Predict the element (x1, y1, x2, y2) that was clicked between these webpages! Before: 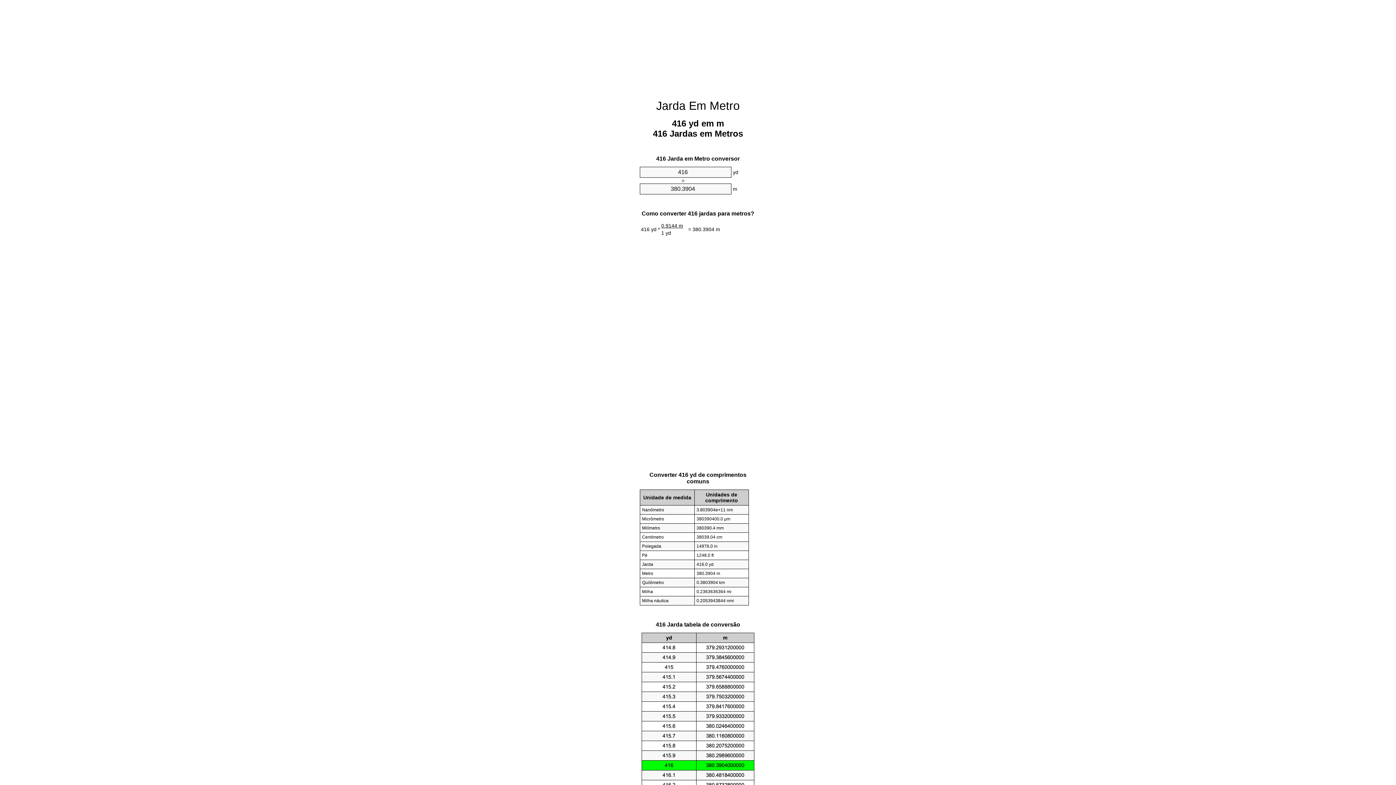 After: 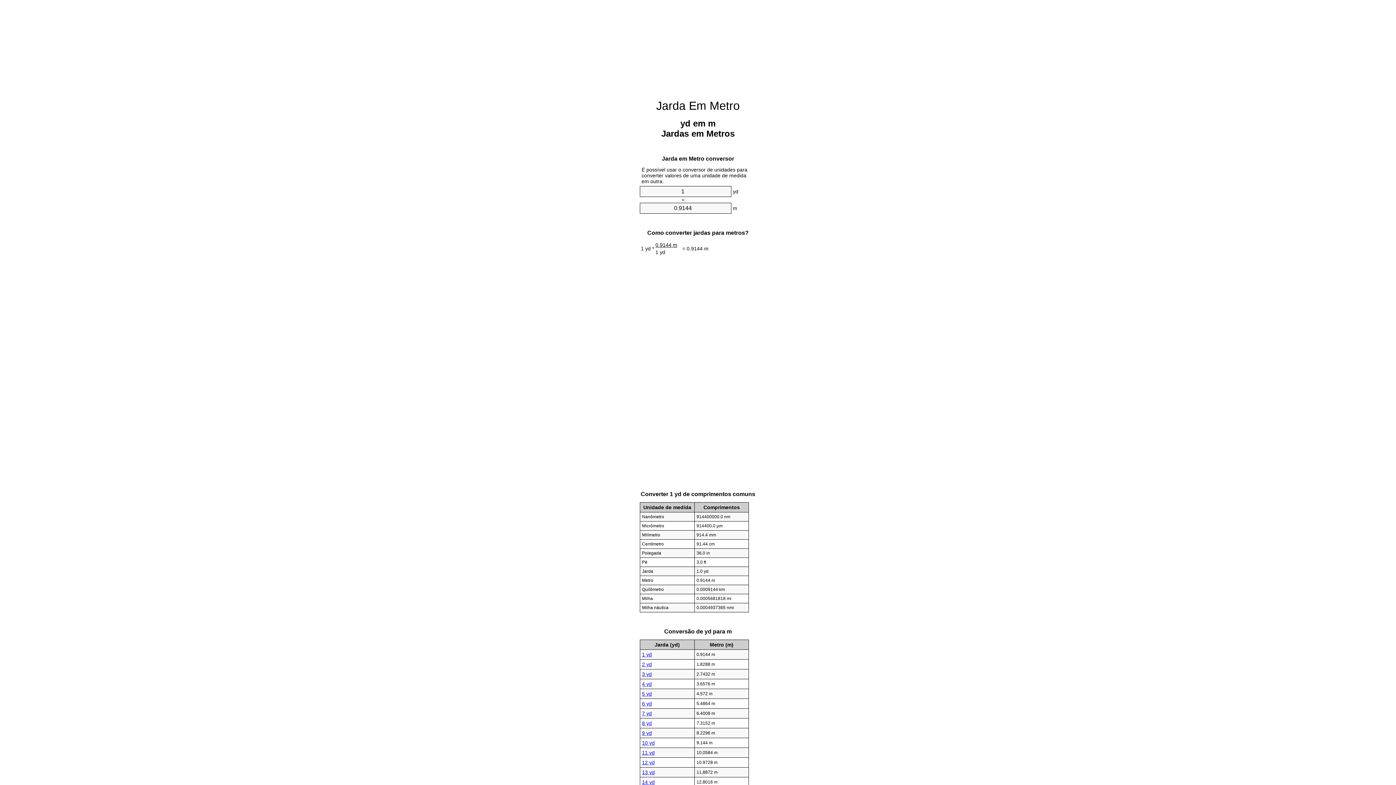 Action: label: Jarda Em Metro bbox: (656, 99, 740, 112)